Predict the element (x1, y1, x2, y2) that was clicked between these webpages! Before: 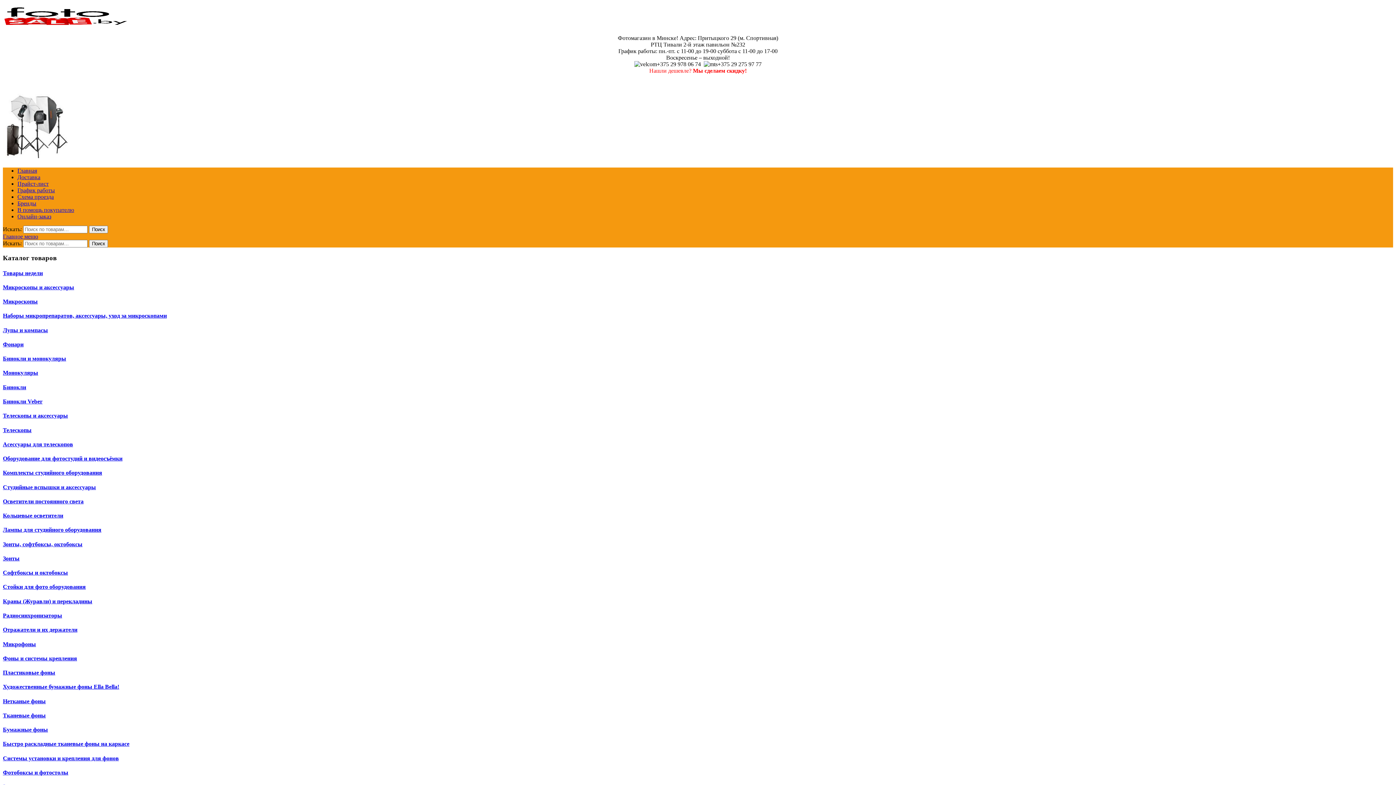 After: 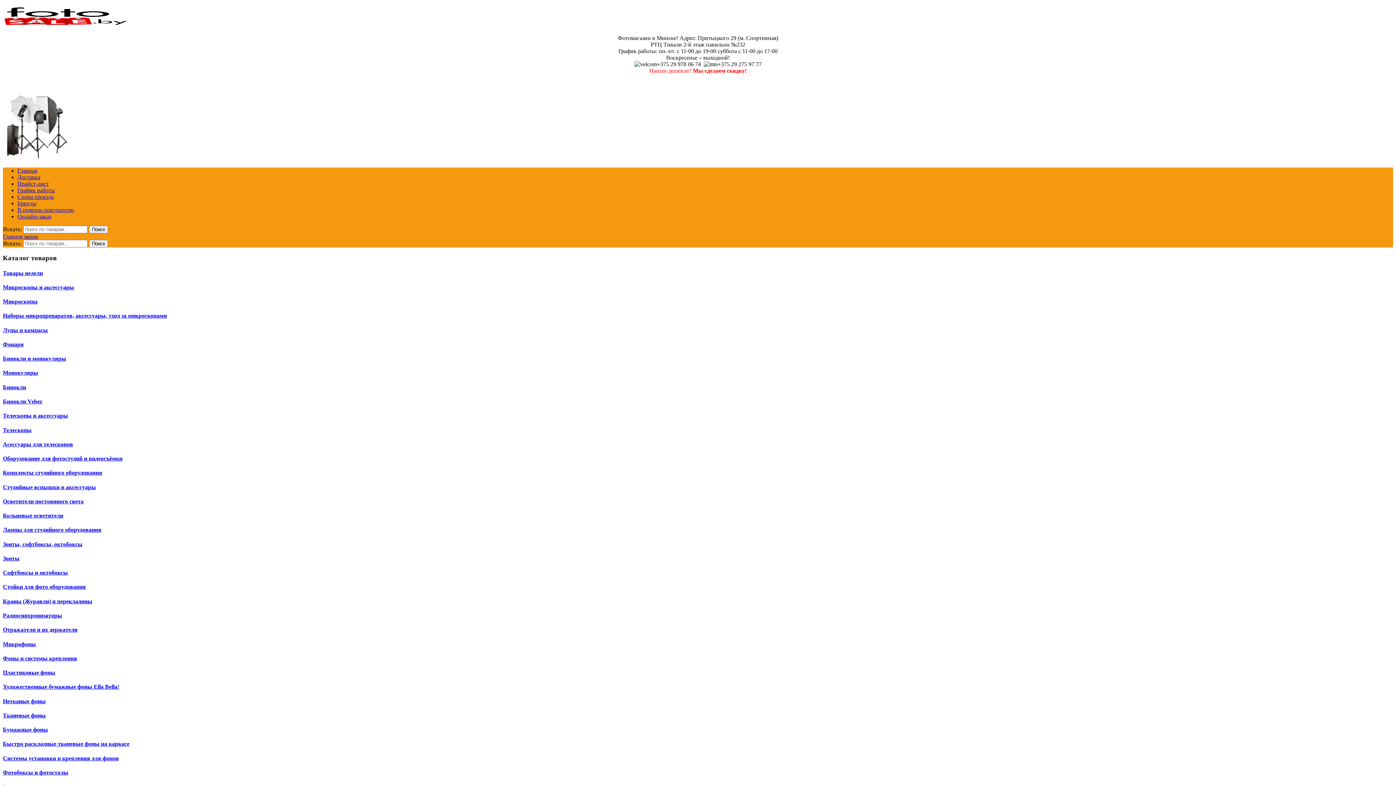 Action: label: Нетканые фоны bbox: (2, 698, 45, 704)